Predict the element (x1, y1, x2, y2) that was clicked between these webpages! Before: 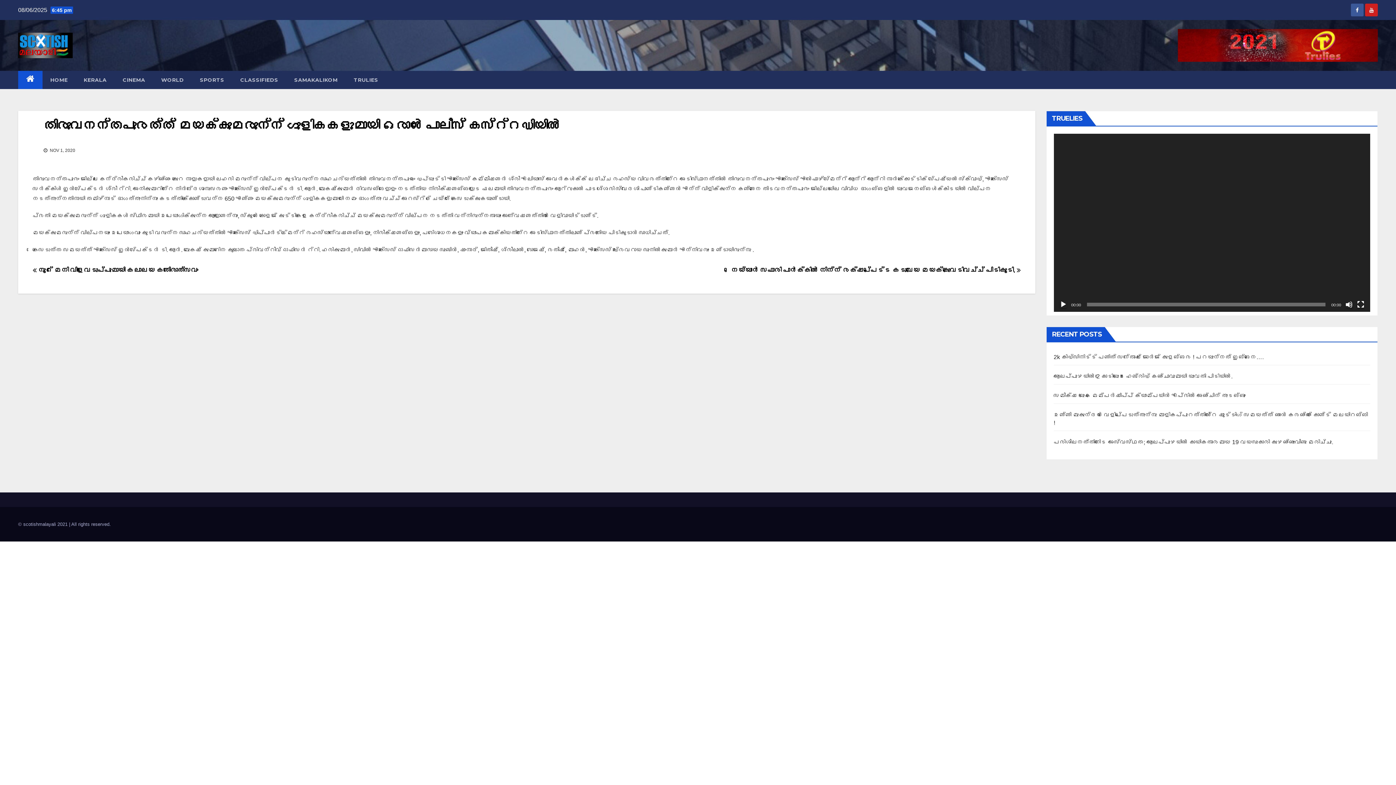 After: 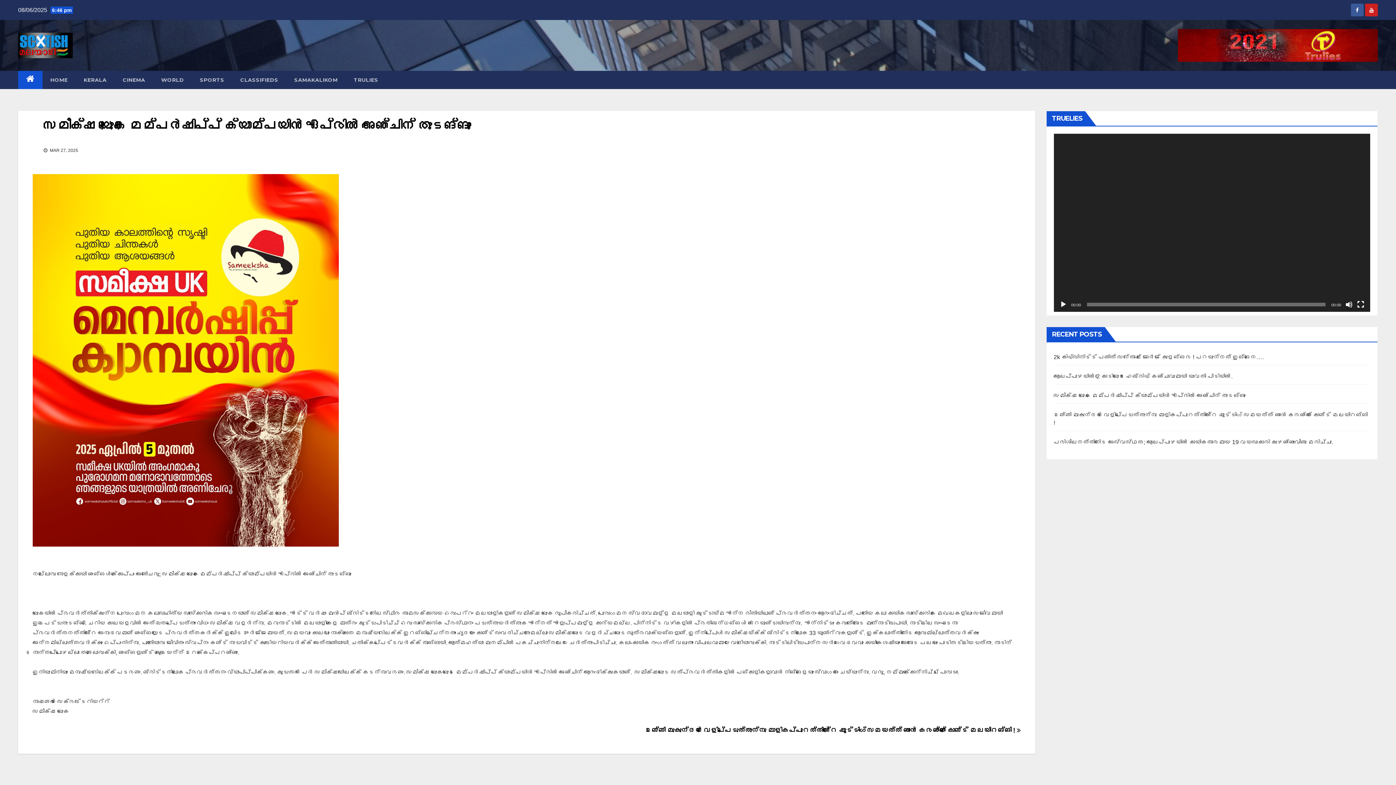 Action: bbox: (1054, 392, 1245, 398) label: സമീക്ഷ യുകെ മെമ്പർഷിപ്പ് ക്യാമ്പയിൻ ഏപ്രിൽ അഞ്ചിന് തുടങ്ങും